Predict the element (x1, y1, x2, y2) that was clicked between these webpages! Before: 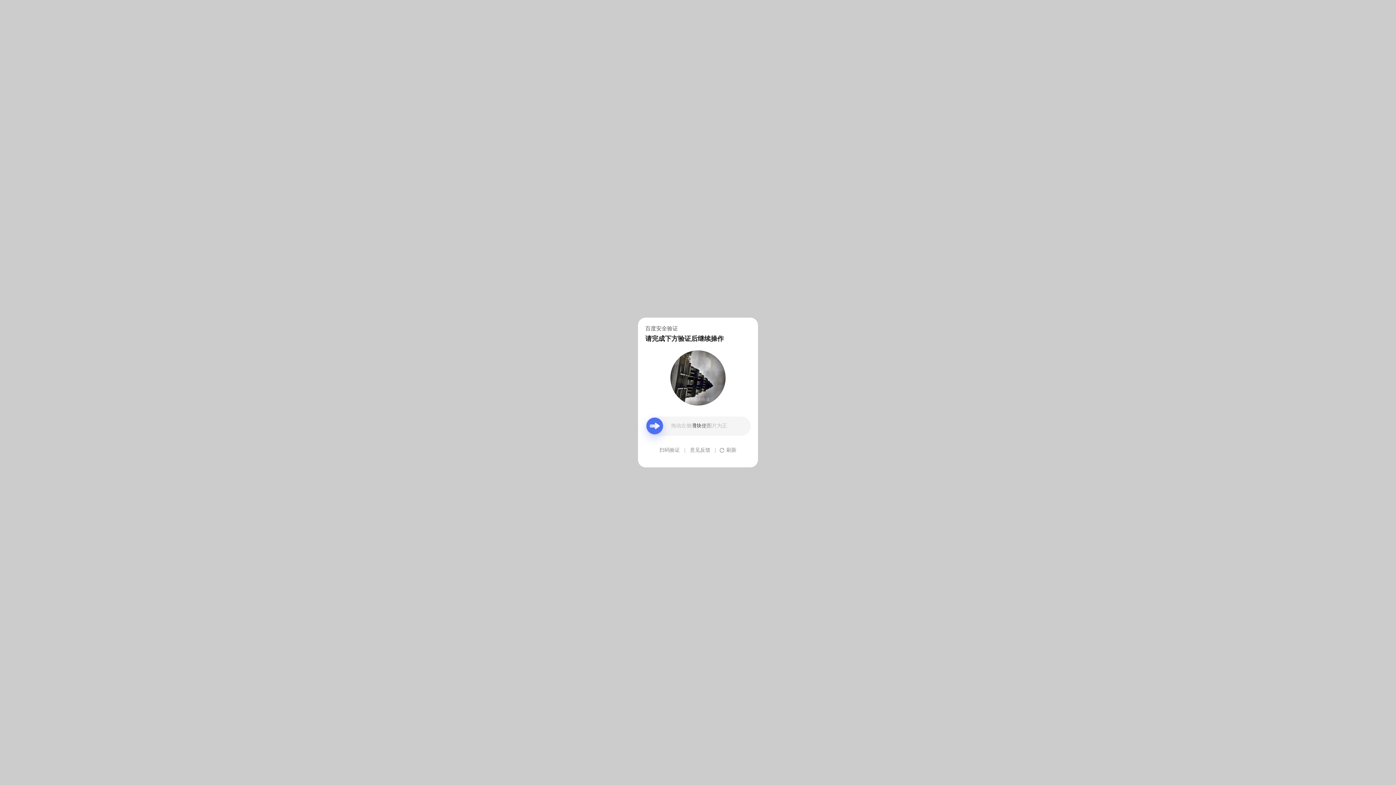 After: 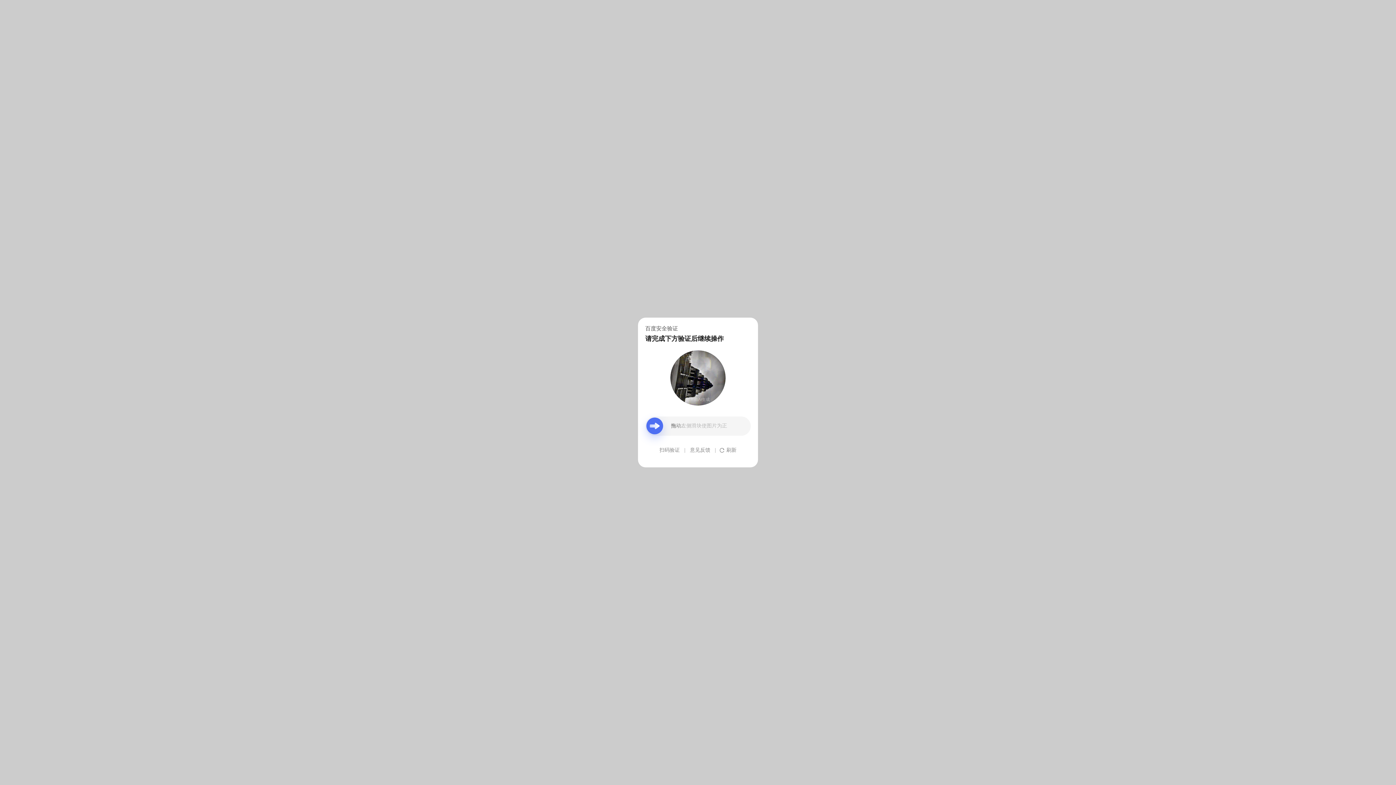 Action: label: 意见反馈 bbox: (690, 439, 710, 461)